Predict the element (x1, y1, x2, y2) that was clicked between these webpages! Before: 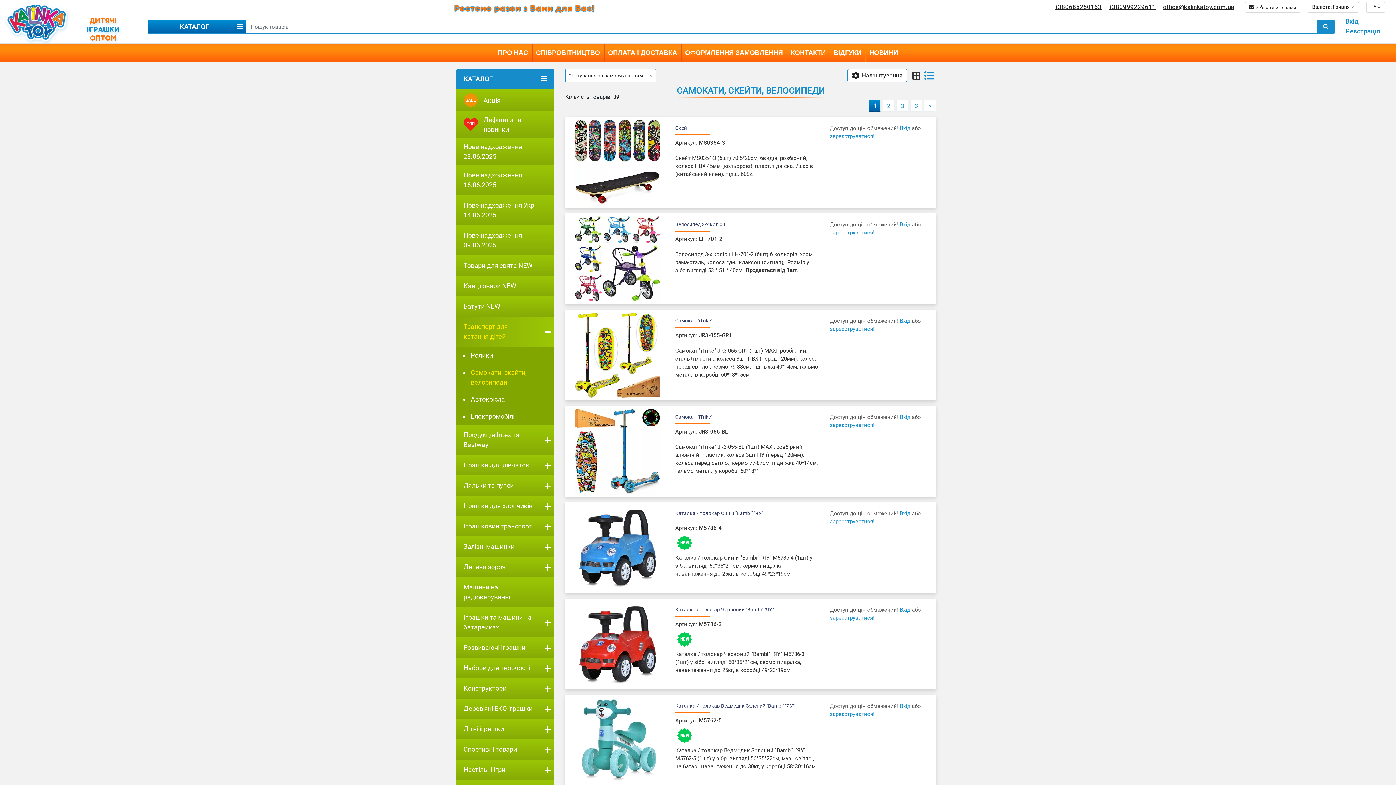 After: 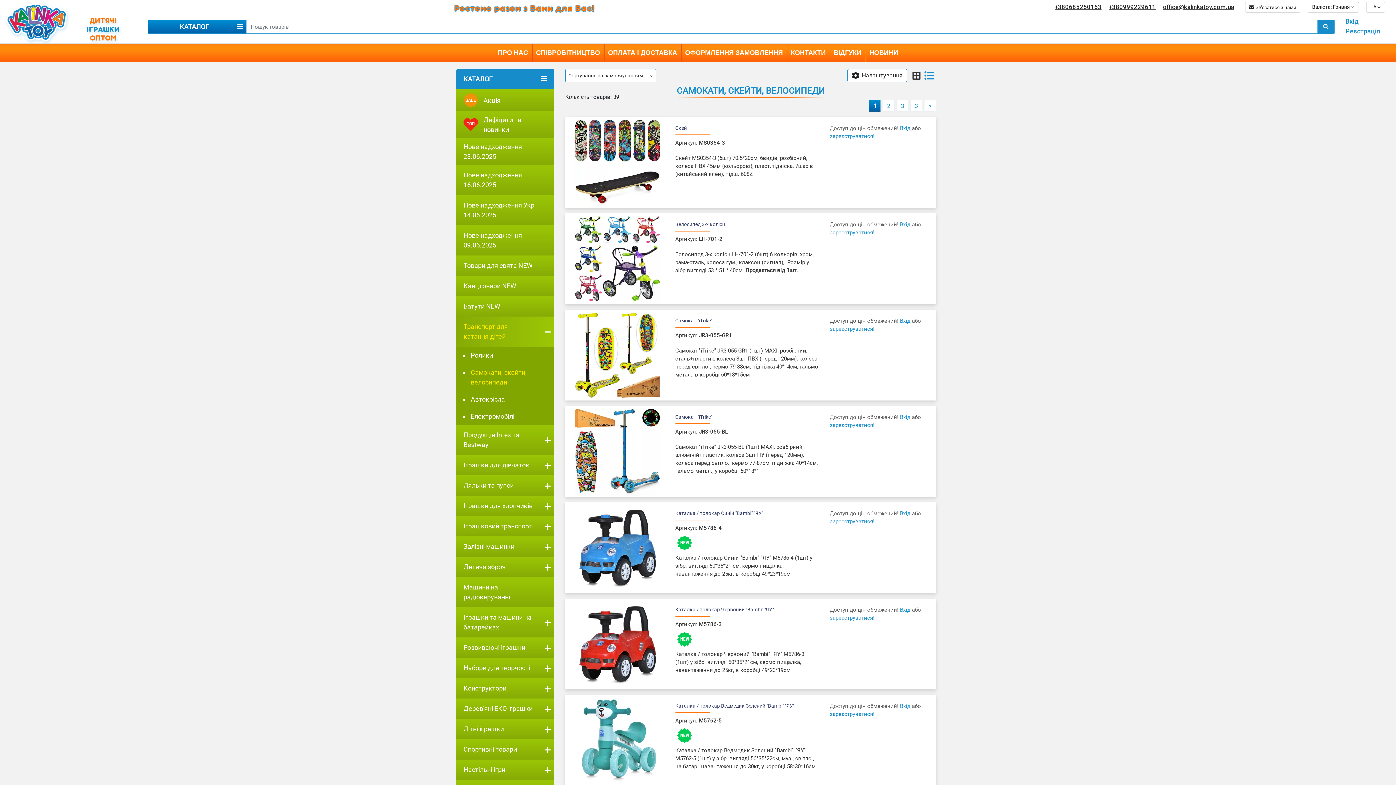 Action: label: Самокати, скейти, велосипеди bbox: (469, 364, 554, 390)